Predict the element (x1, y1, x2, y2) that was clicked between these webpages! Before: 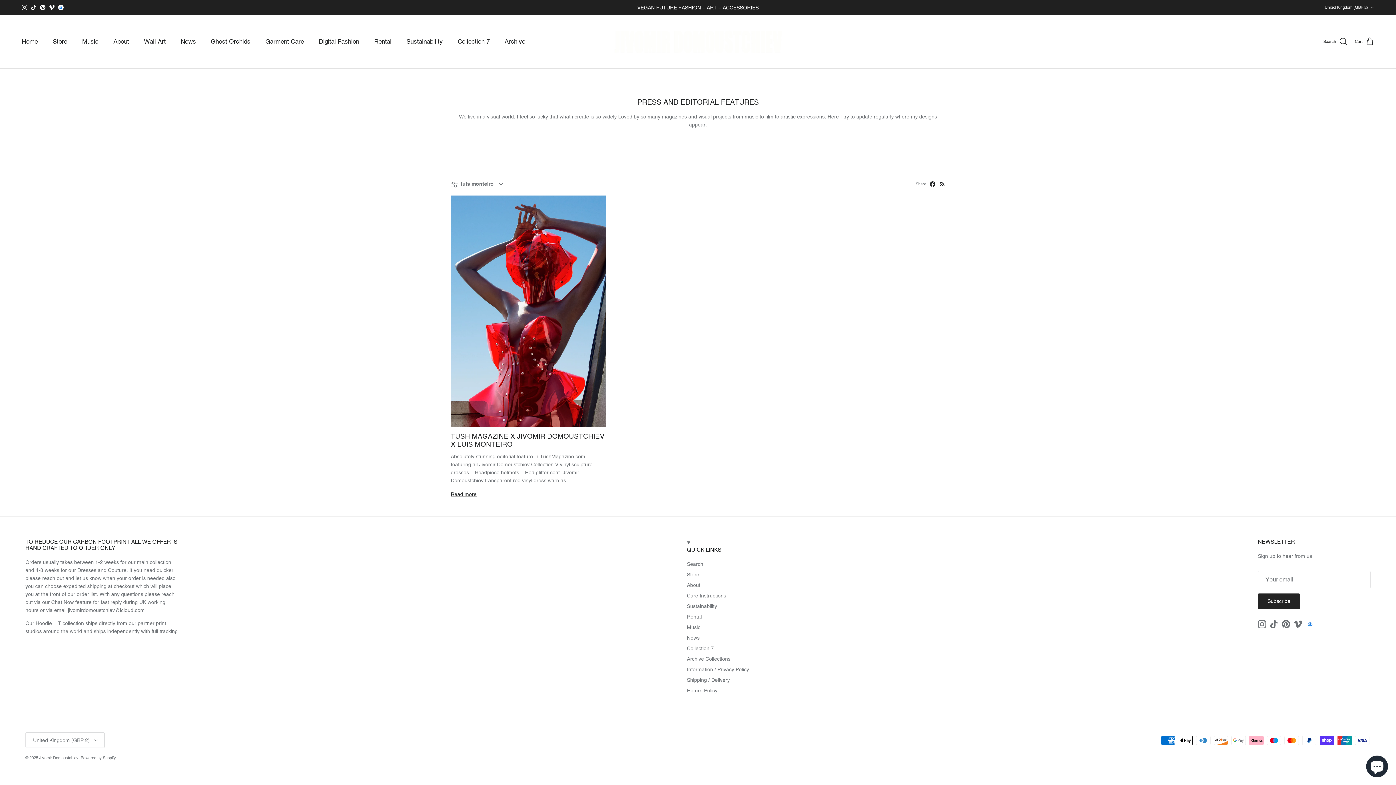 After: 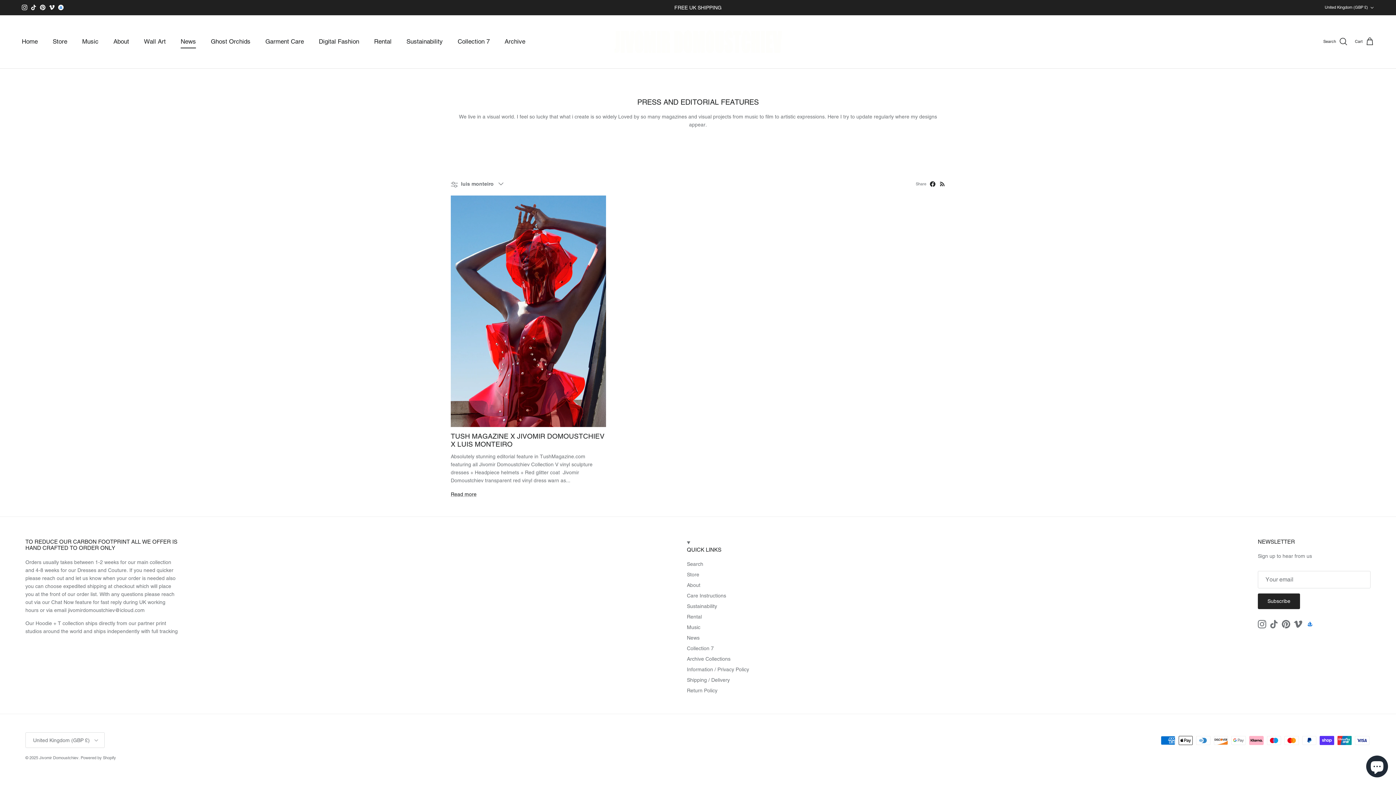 Action: bbox: (49, 4, 54, 10) label: Vimeo